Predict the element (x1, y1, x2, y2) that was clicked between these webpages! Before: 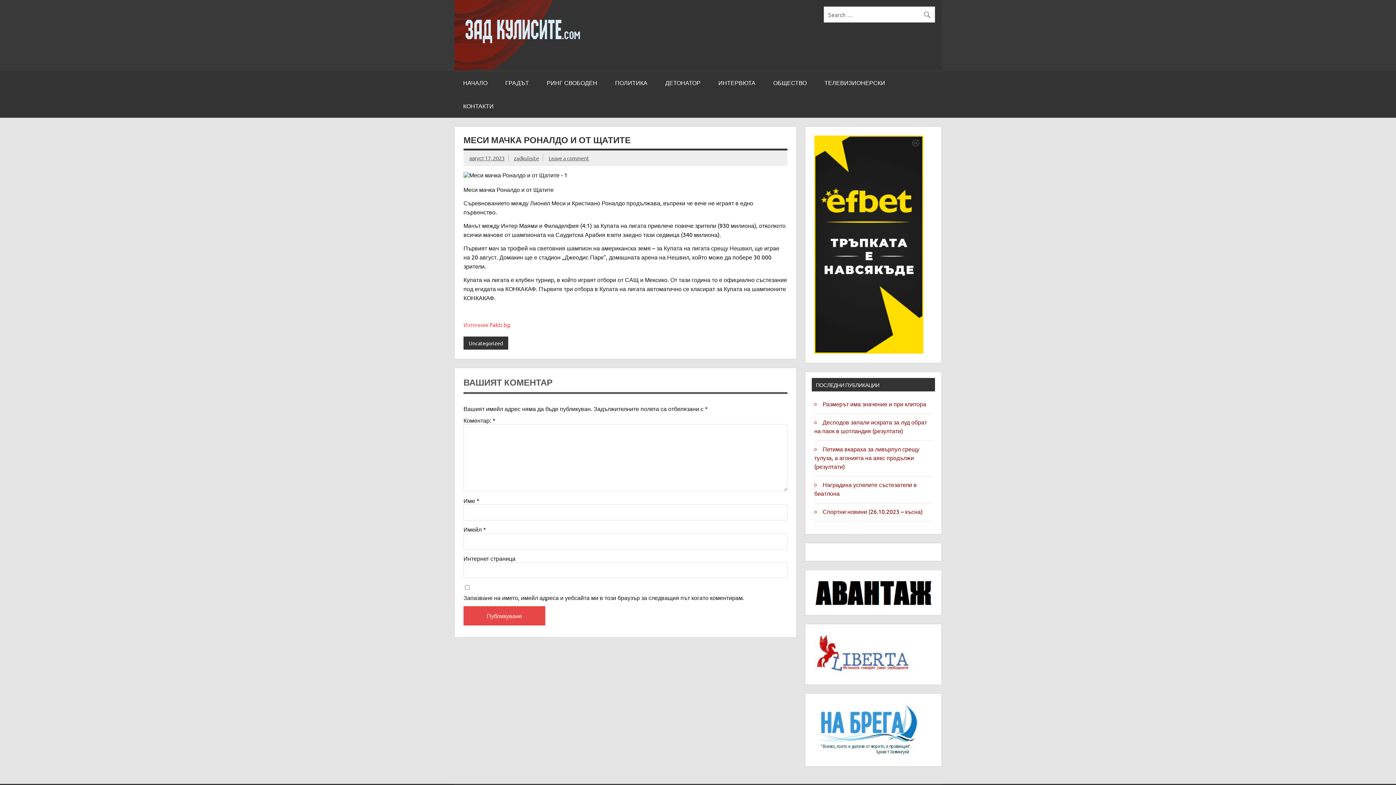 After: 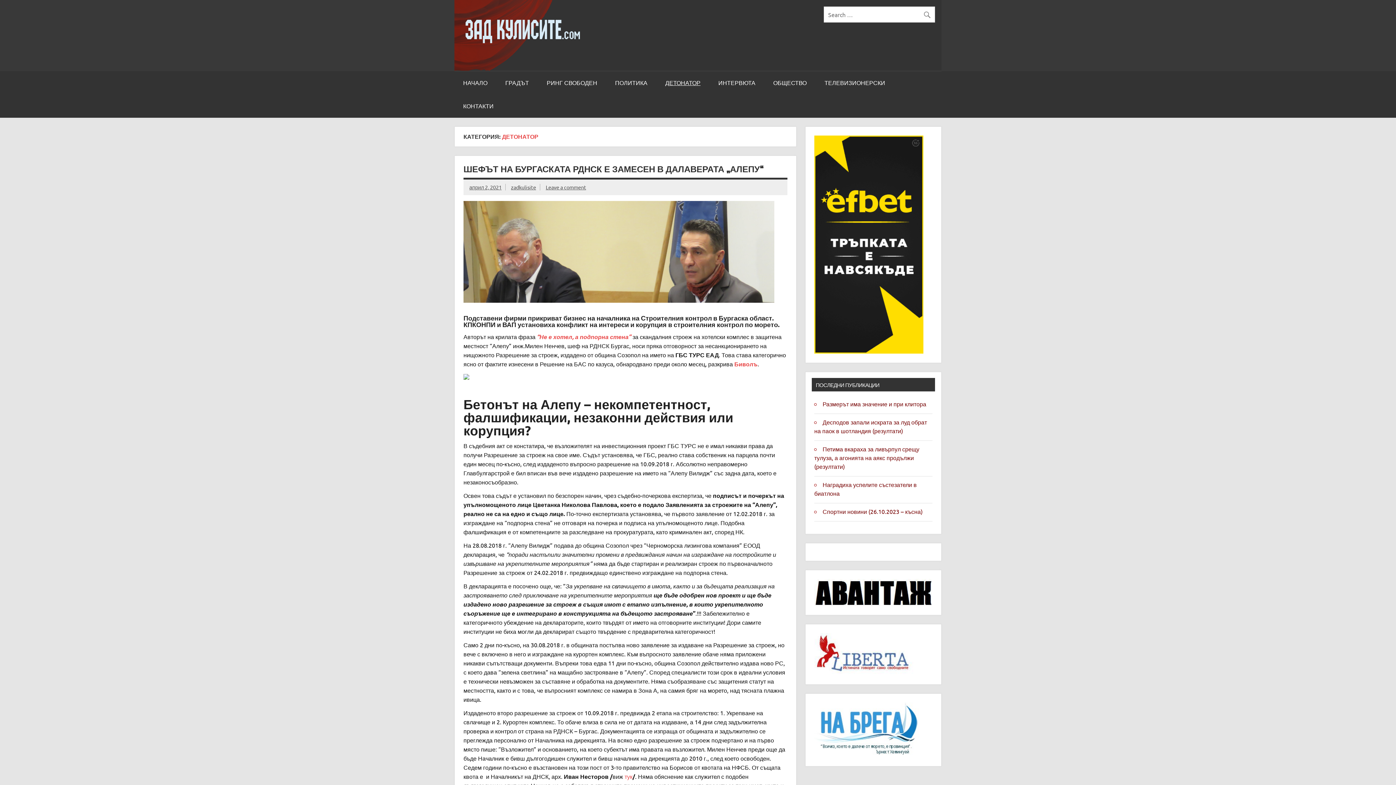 Action: bbox: (656, 71, 709, 94) label: ДЕТОНАТОР